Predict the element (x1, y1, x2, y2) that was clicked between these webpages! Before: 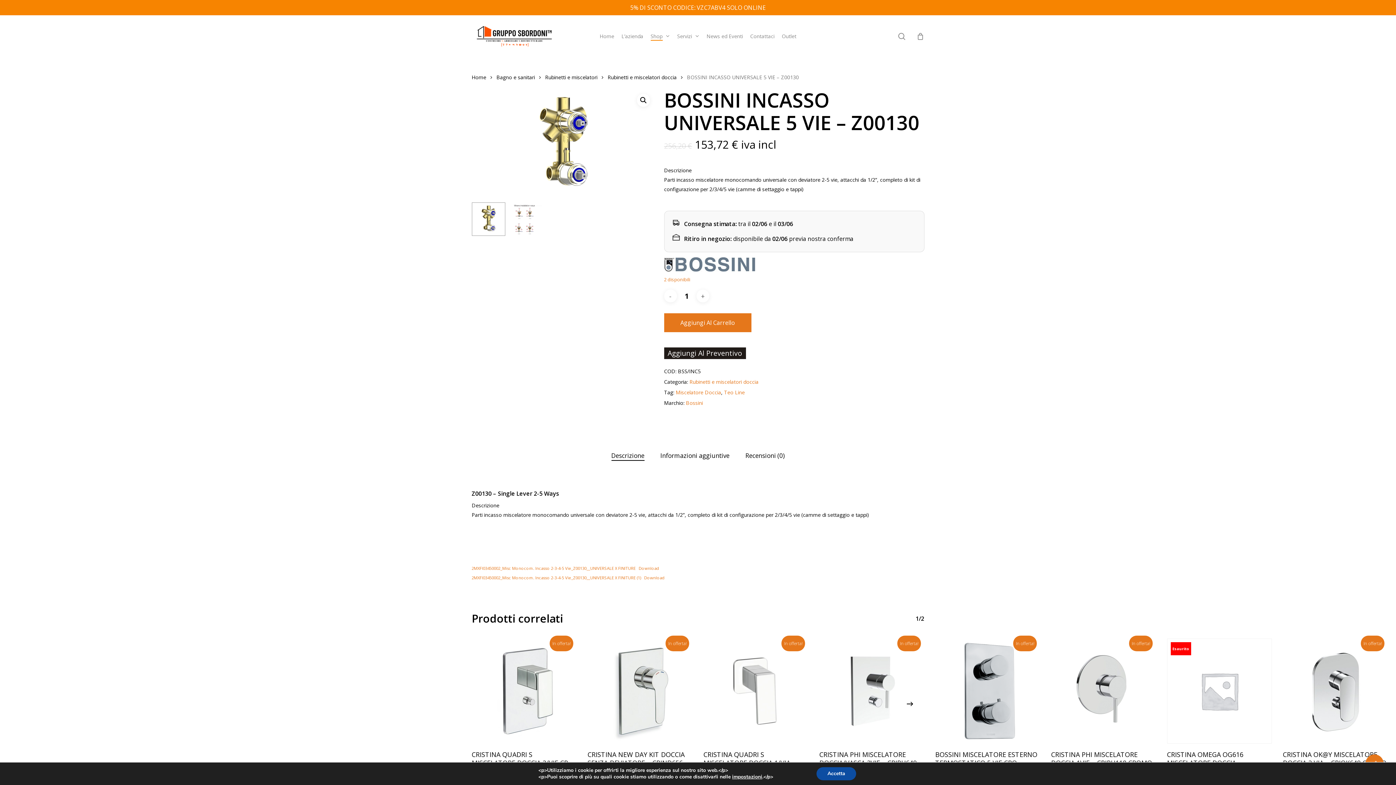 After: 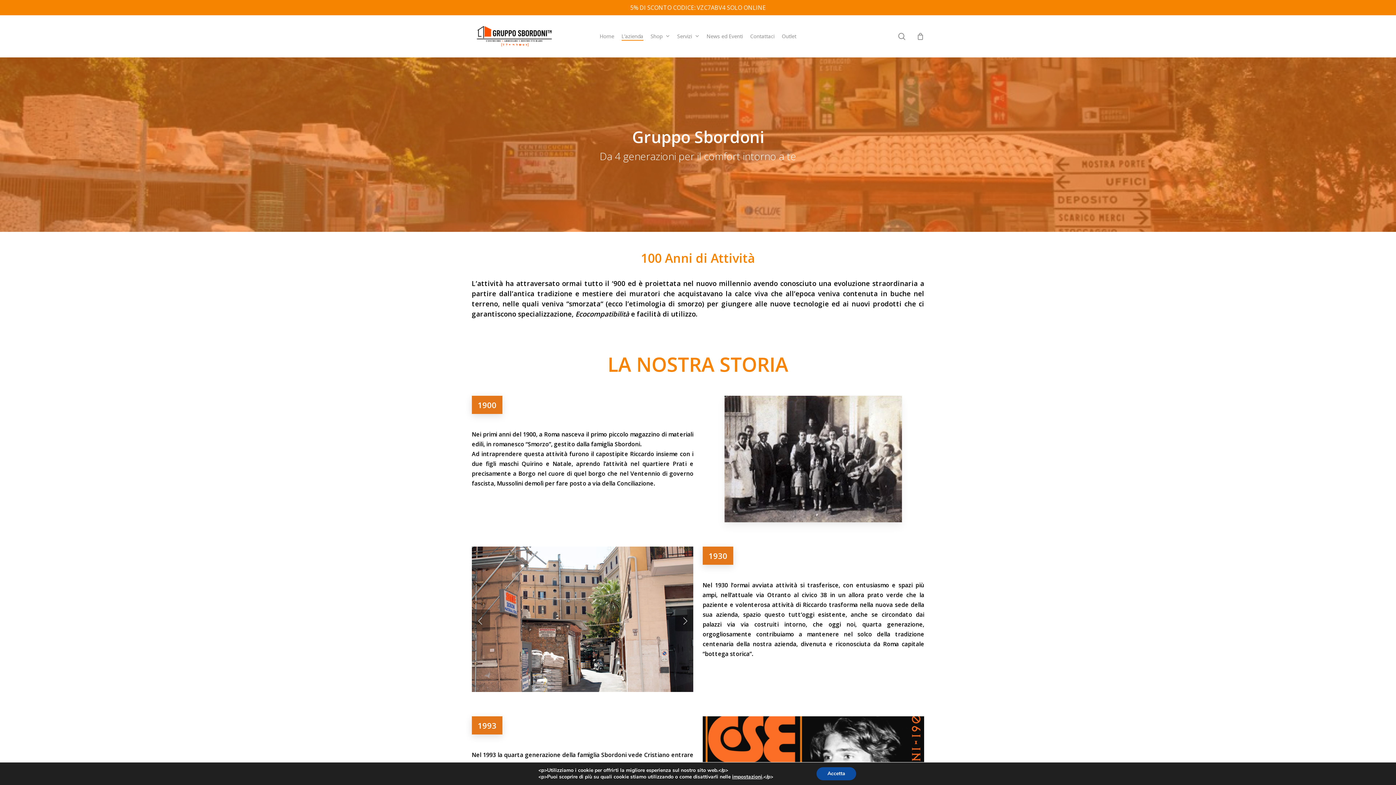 Action: bbox: (621, 32, 643, 40) label: L’azienda